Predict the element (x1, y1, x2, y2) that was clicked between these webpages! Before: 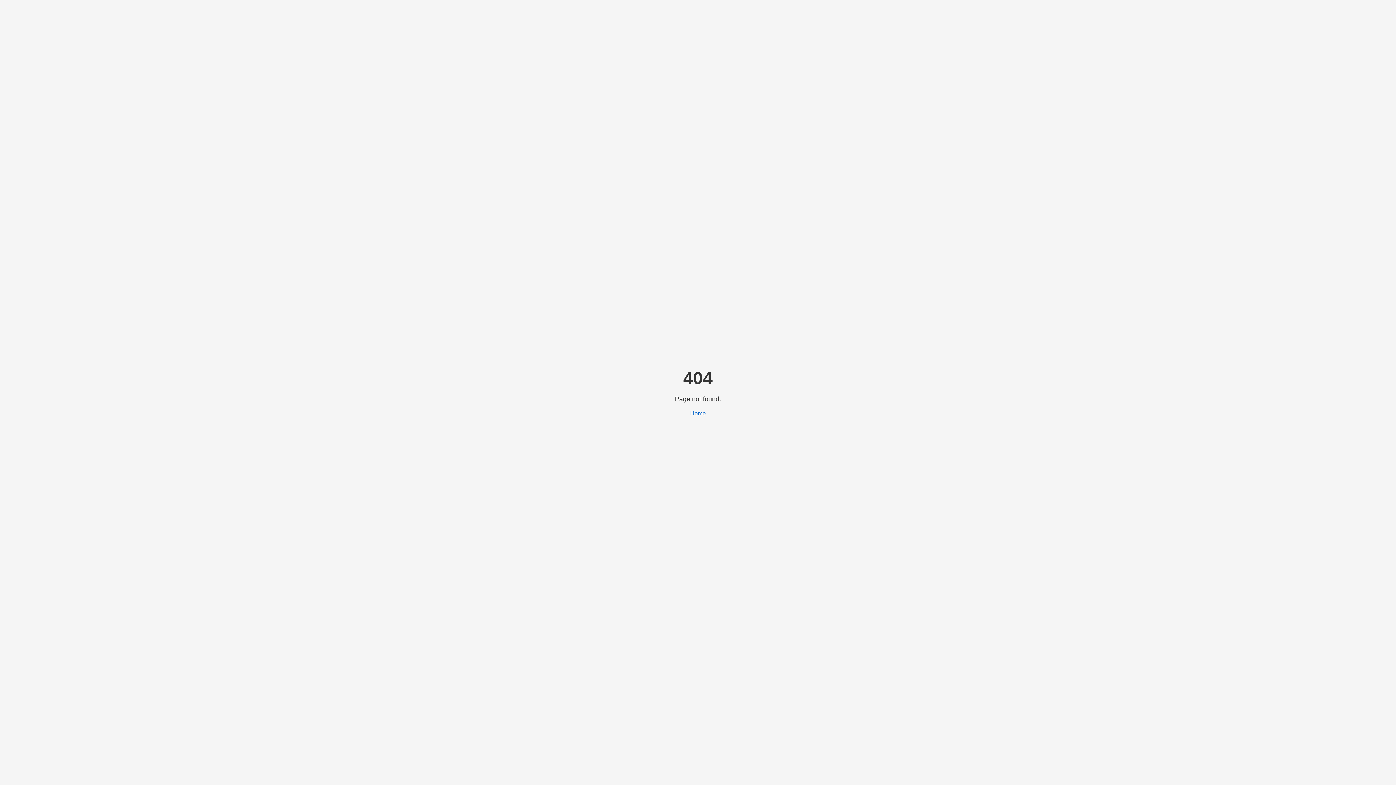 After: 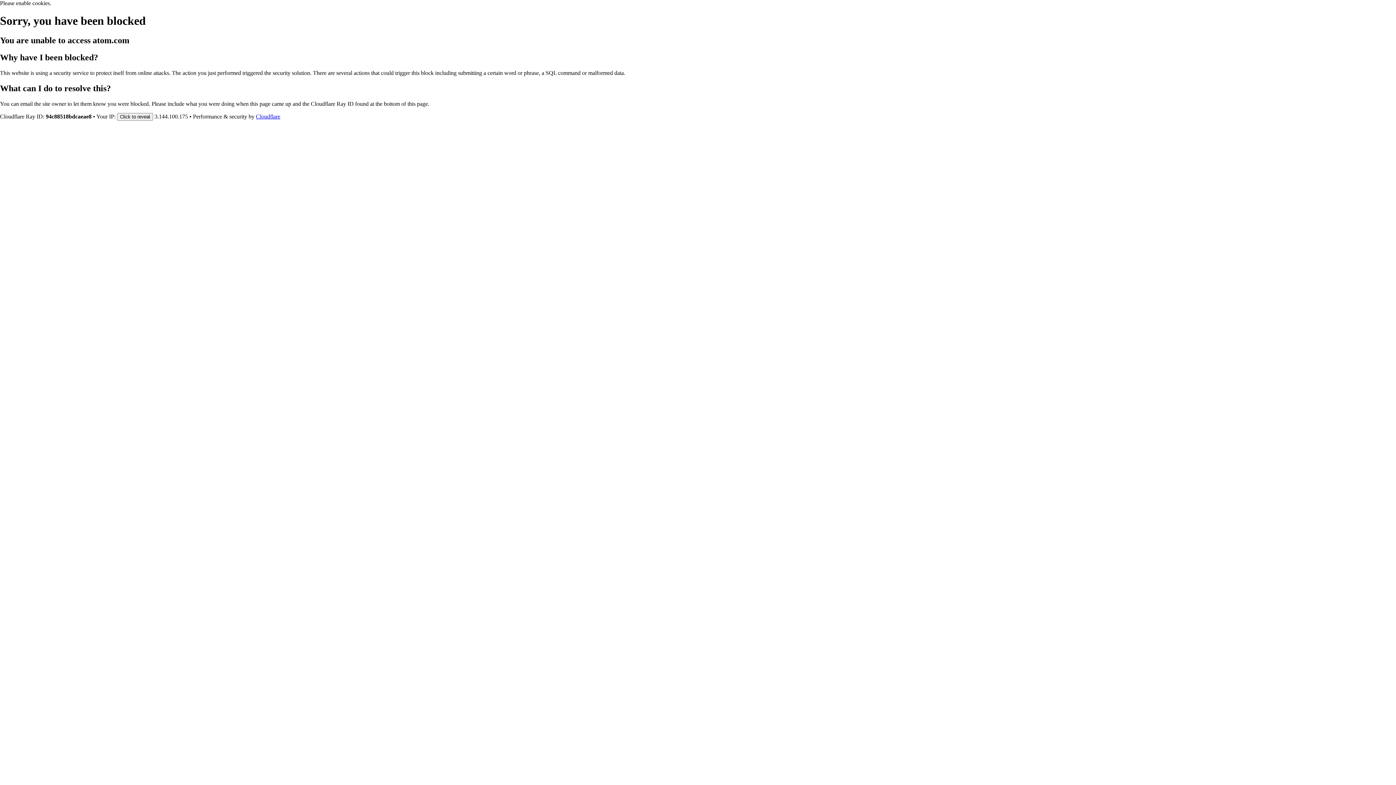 Action: bbox: (690, 410, 706, 416) label: Home